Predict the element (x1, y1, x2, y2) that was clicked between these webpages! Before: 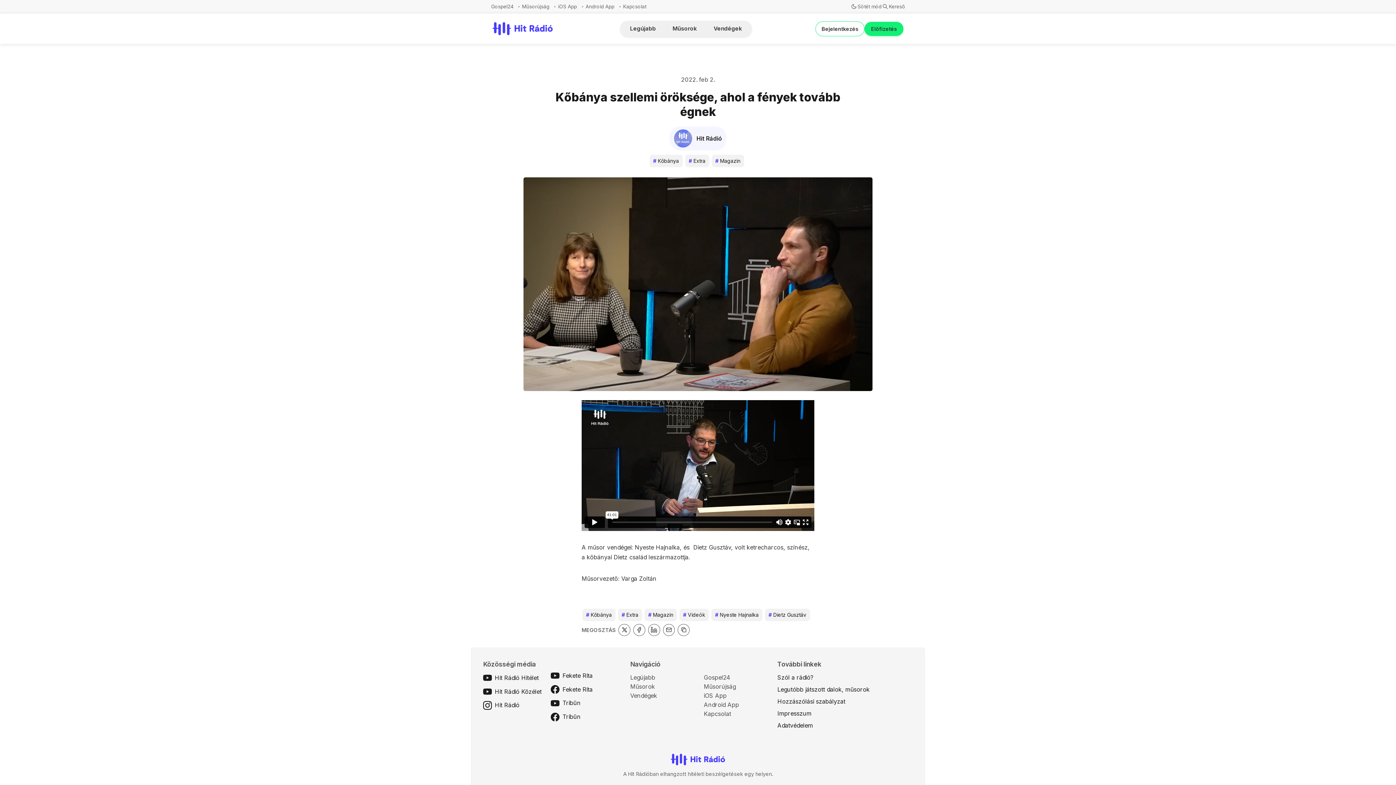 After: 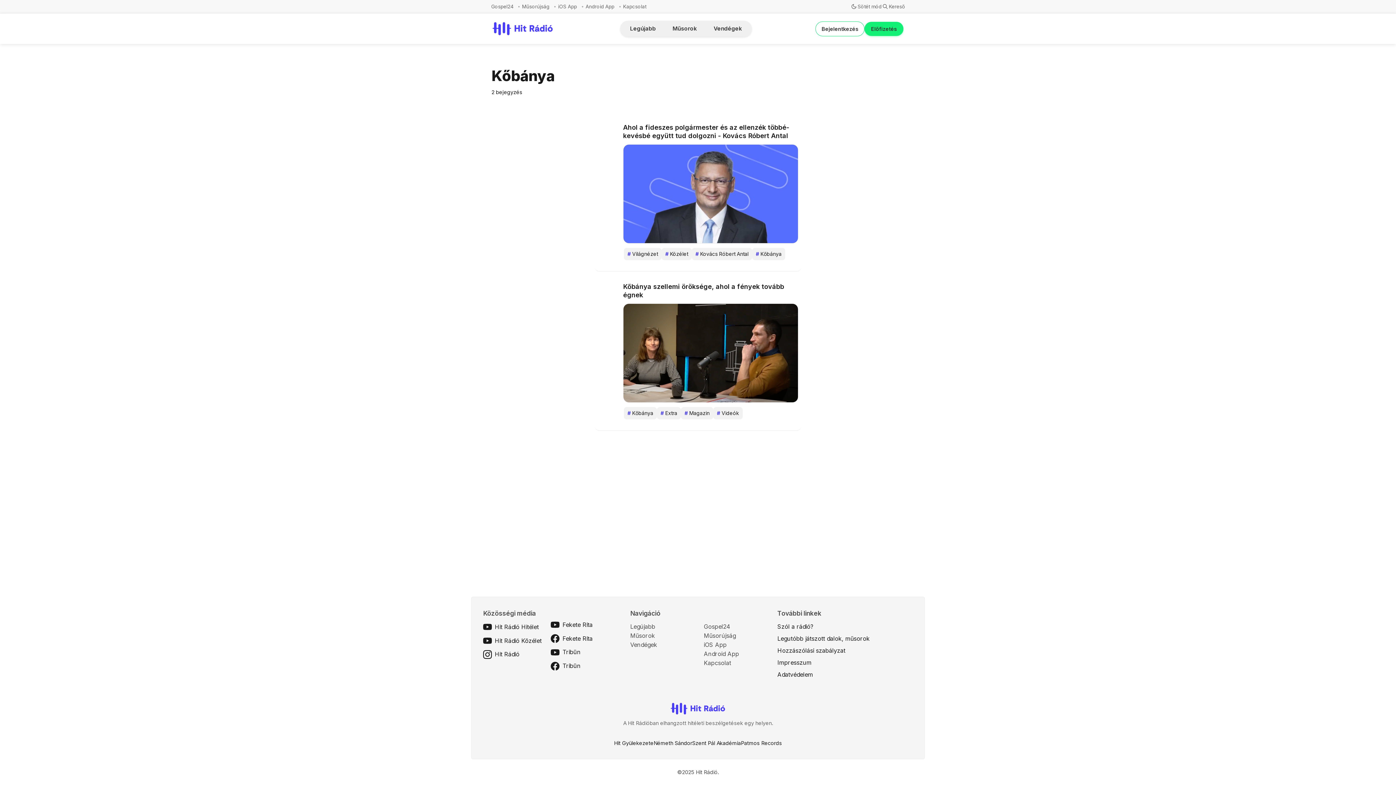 Action: label: Kőbánya bbox: (582, 609, 615, 621)